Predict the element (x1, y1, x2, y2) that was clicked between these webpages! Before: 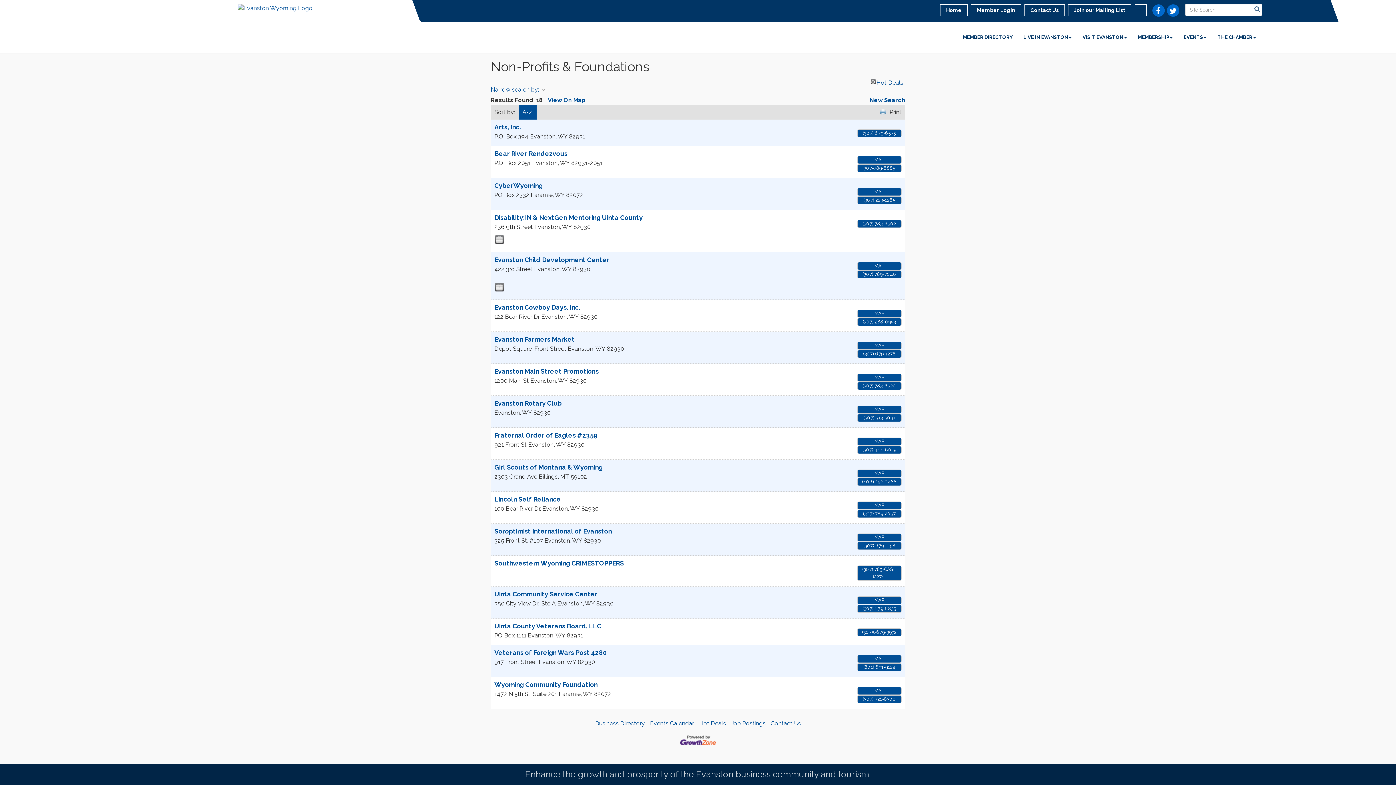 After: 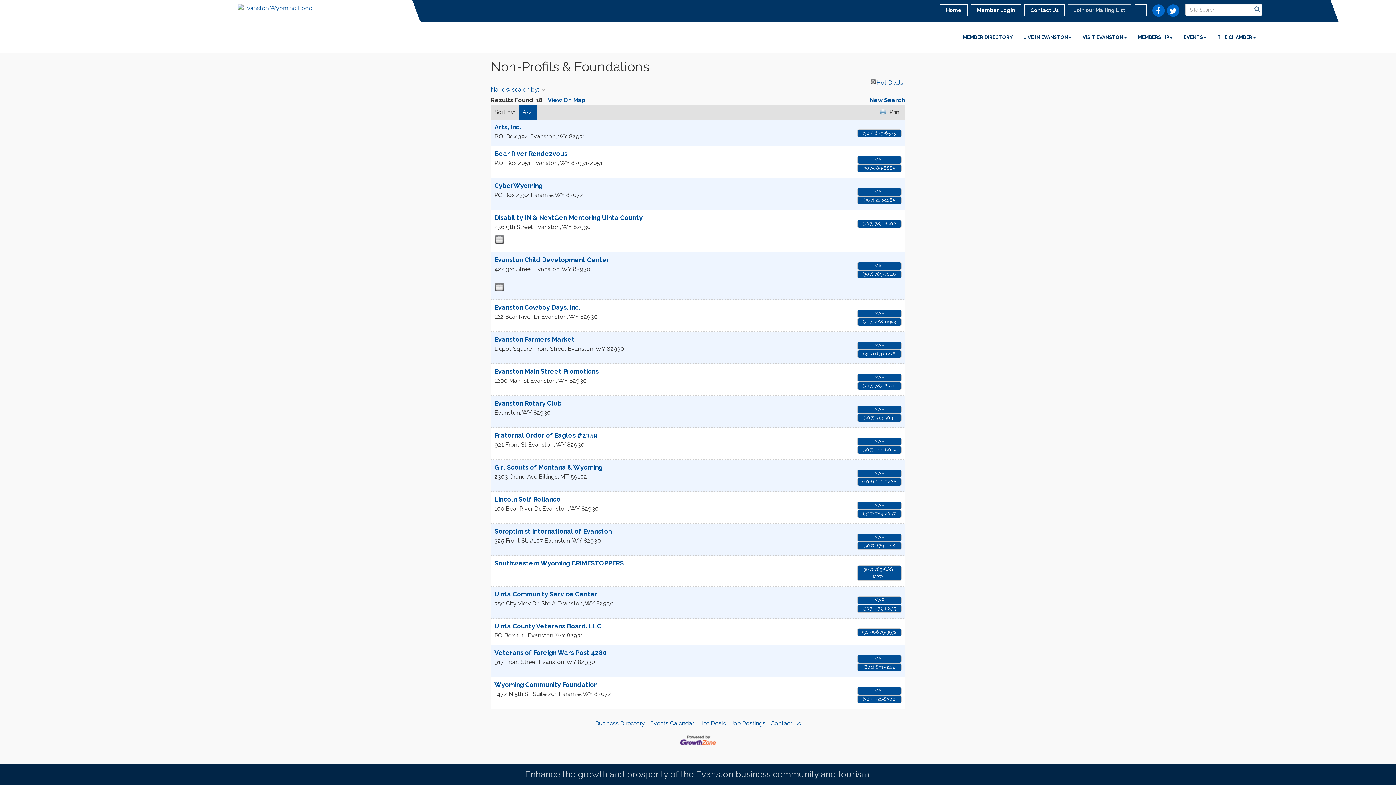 Action: bbox: (1068, 4, 1131, 16) label: Join our Mailing List